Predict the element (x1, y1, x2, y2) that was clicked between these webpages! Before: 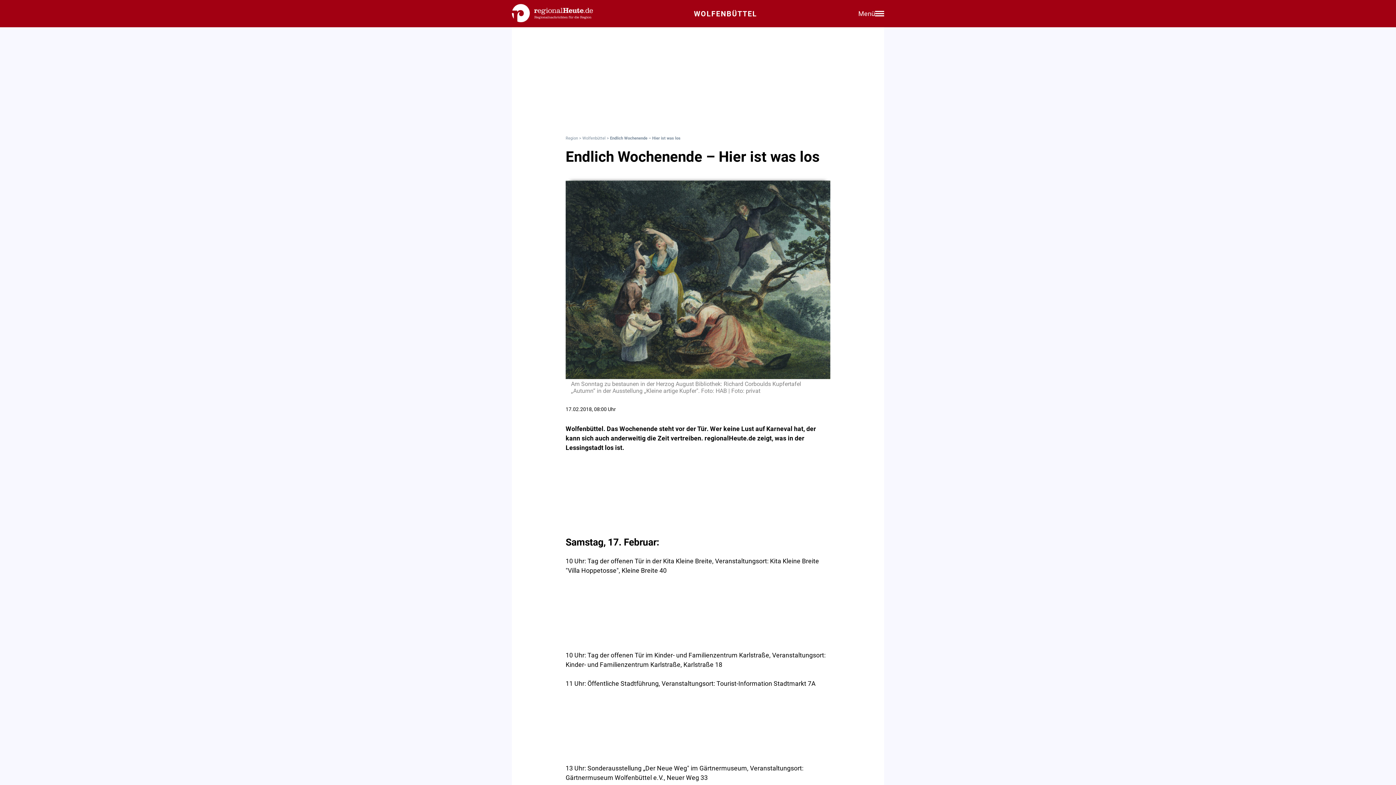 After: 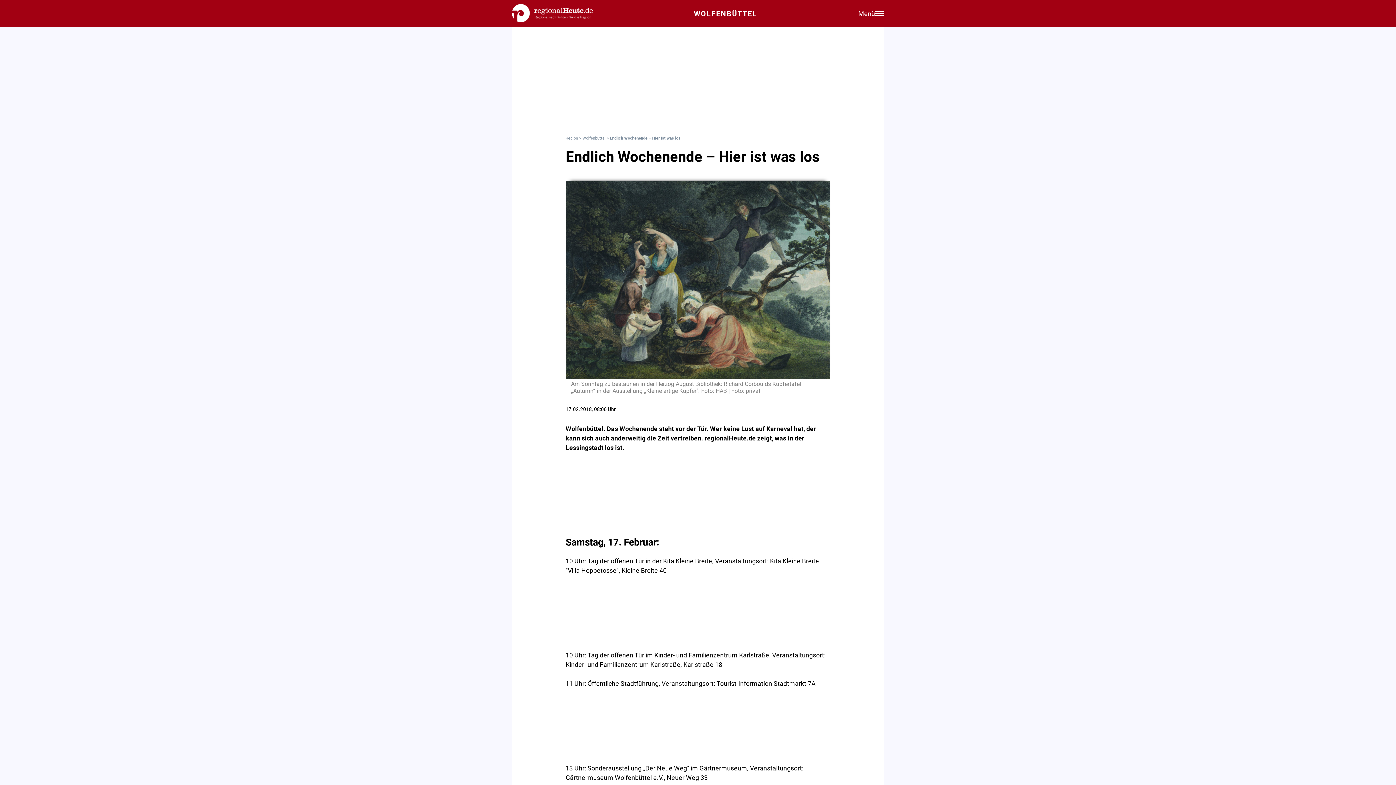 Action: bbox: (565, 373, 830, 380)